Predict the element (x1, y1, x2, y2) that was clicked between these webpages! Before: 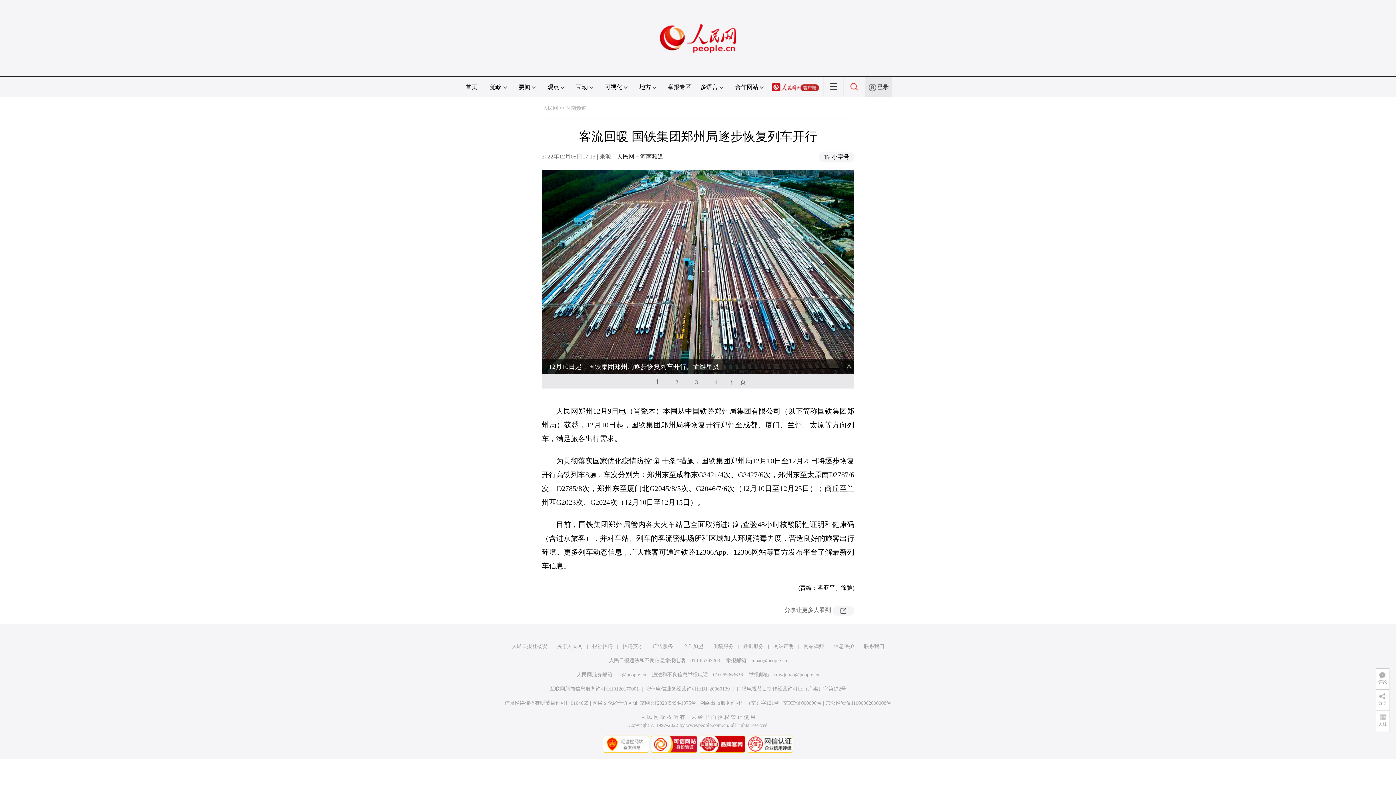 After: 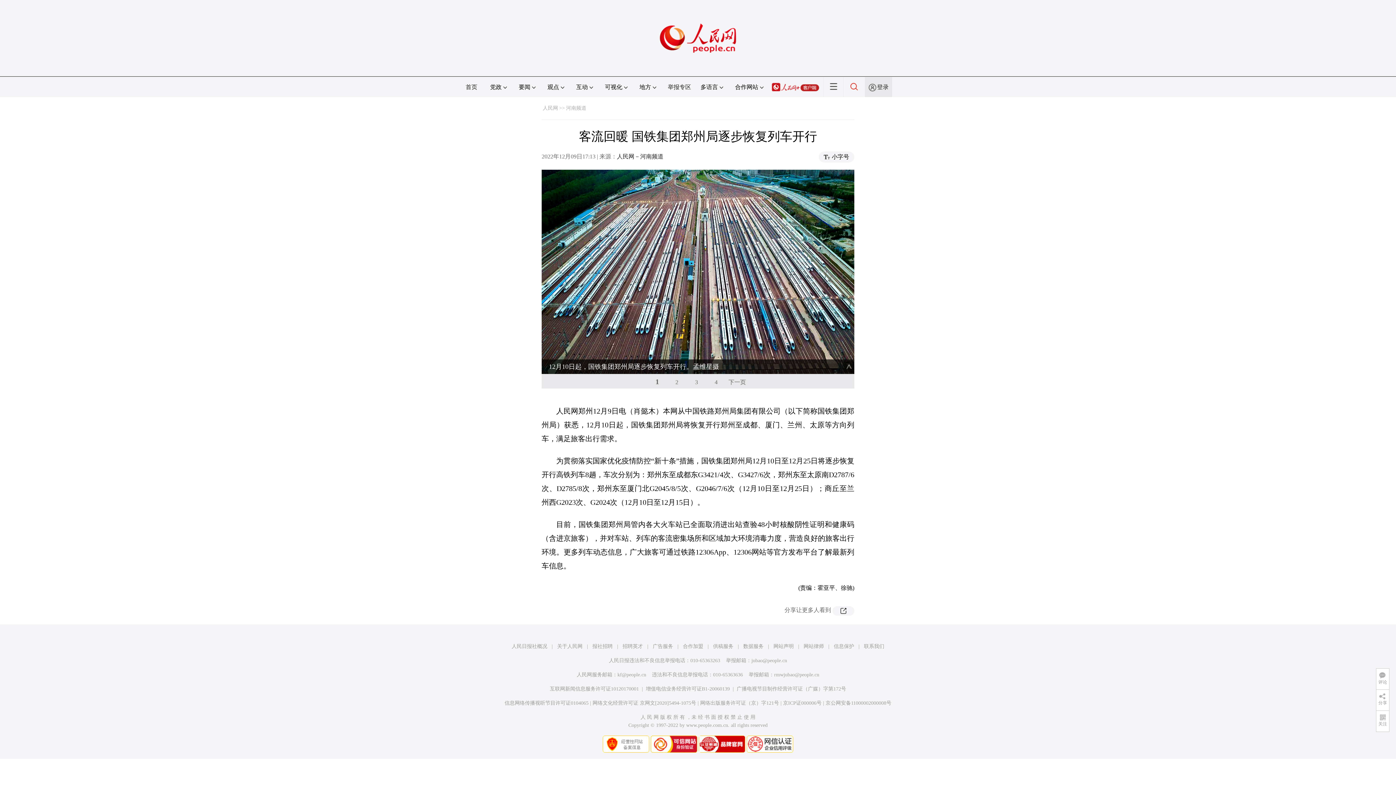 Action: bbox: (850, 84, 858, 90)